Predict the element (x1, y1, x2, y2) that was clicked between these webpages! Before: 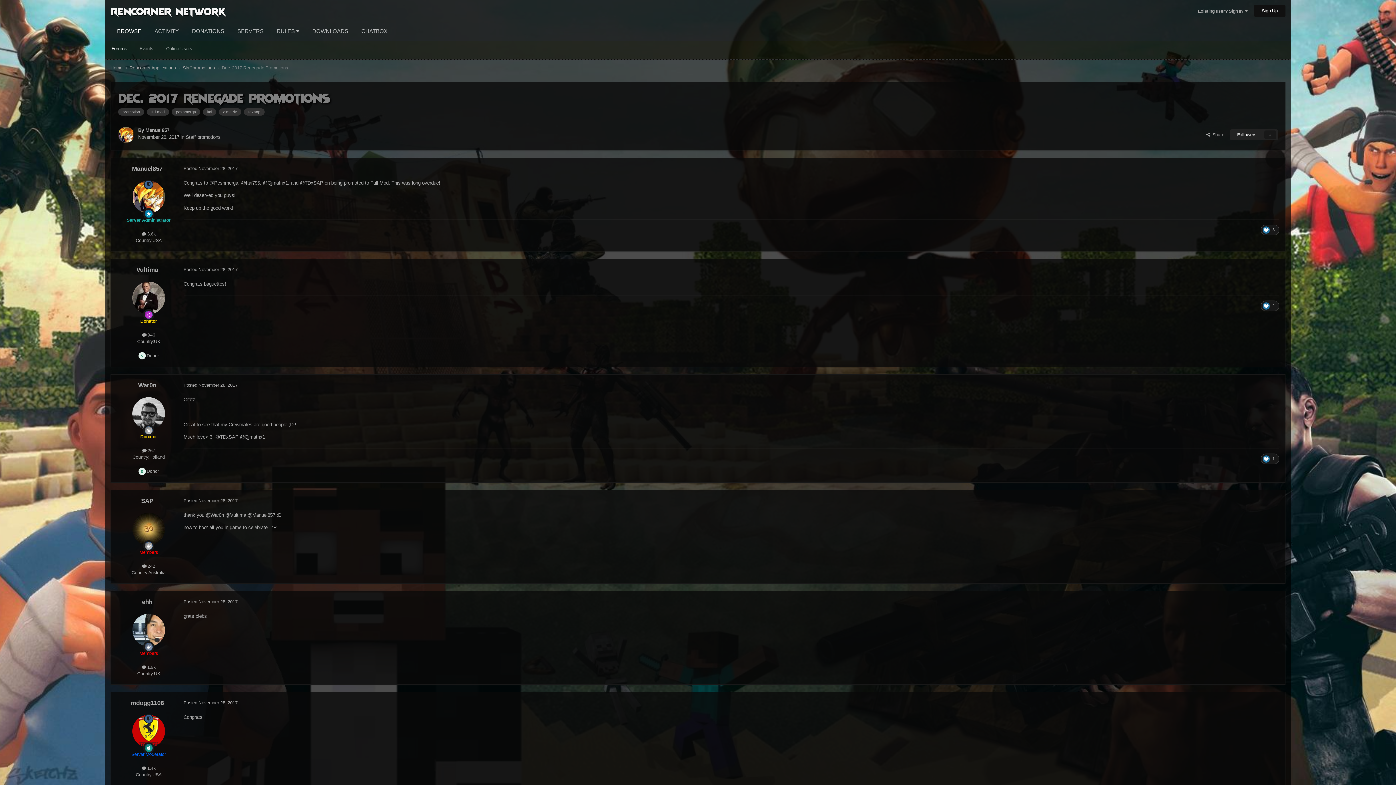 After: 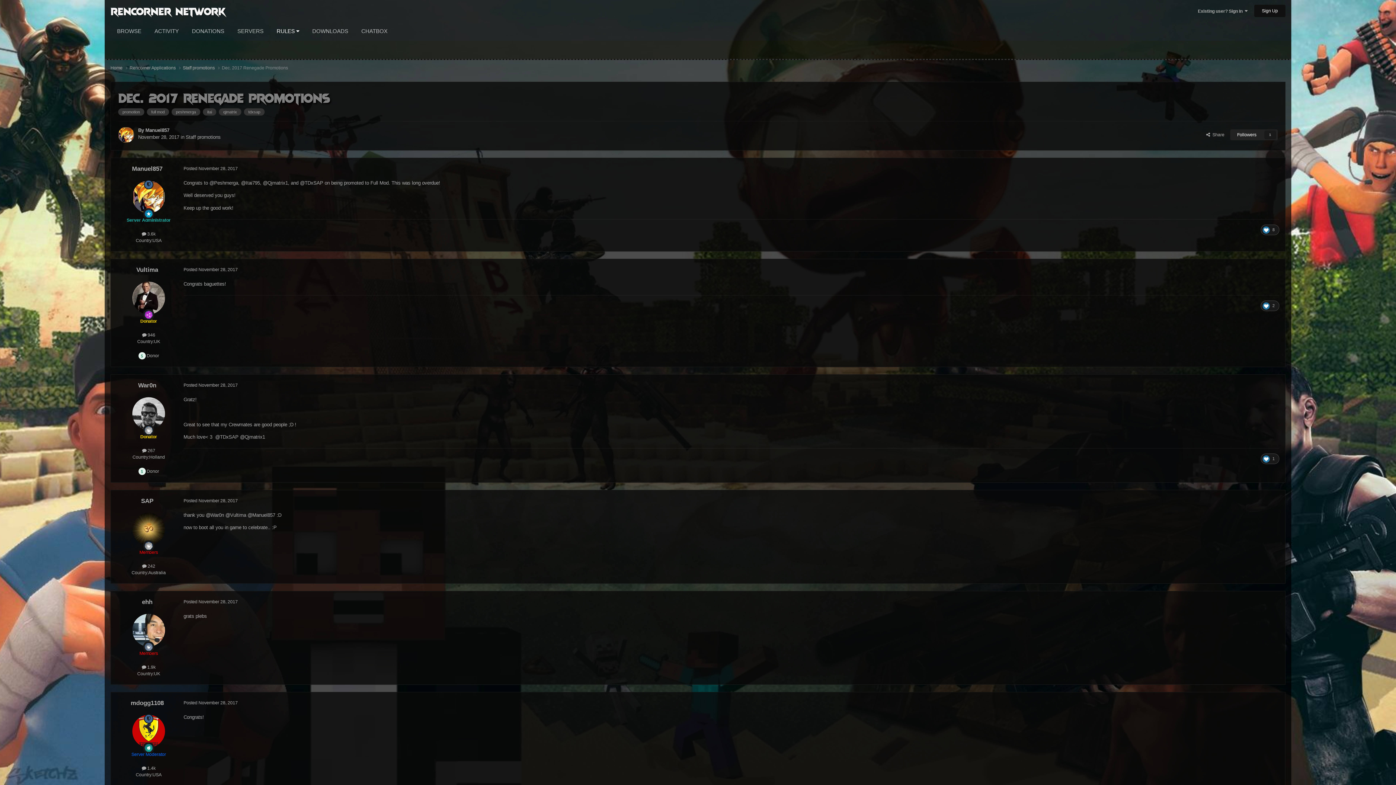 Action: label: RULES  bbox: (270, 21, 305, 40)